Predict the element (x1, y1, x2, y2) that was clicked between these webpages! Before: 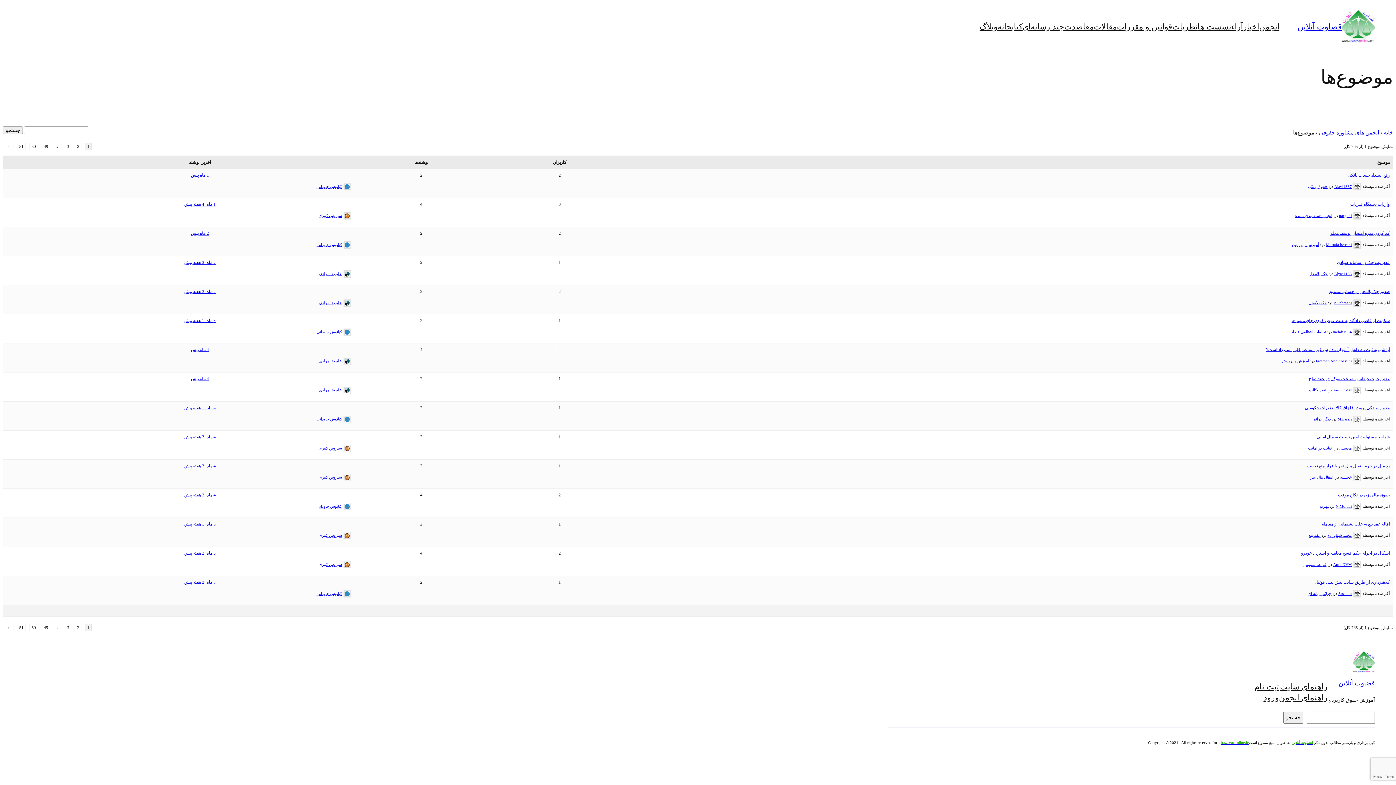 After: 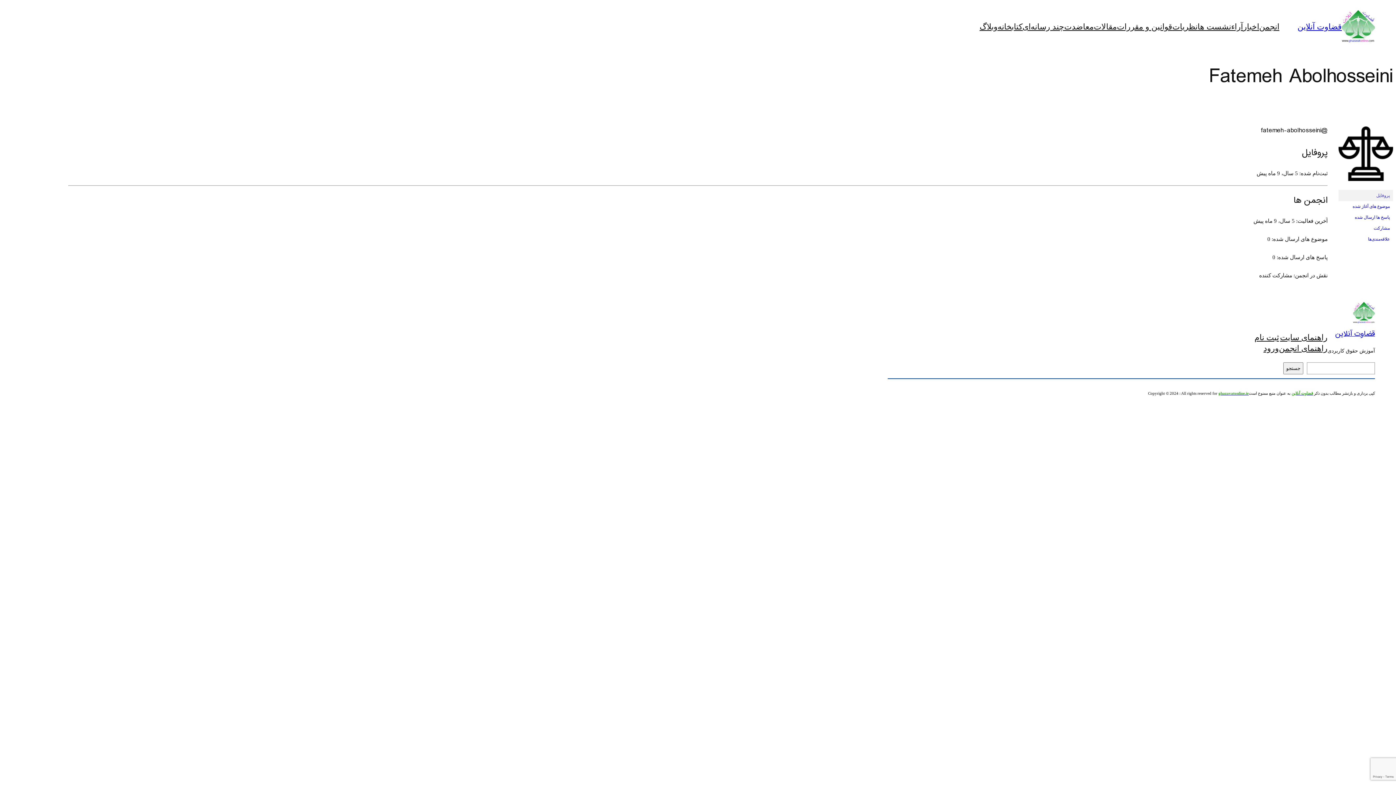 Action: label: Fatemeh Abolhosseini bbox: (1316, 358, 1362, 363)